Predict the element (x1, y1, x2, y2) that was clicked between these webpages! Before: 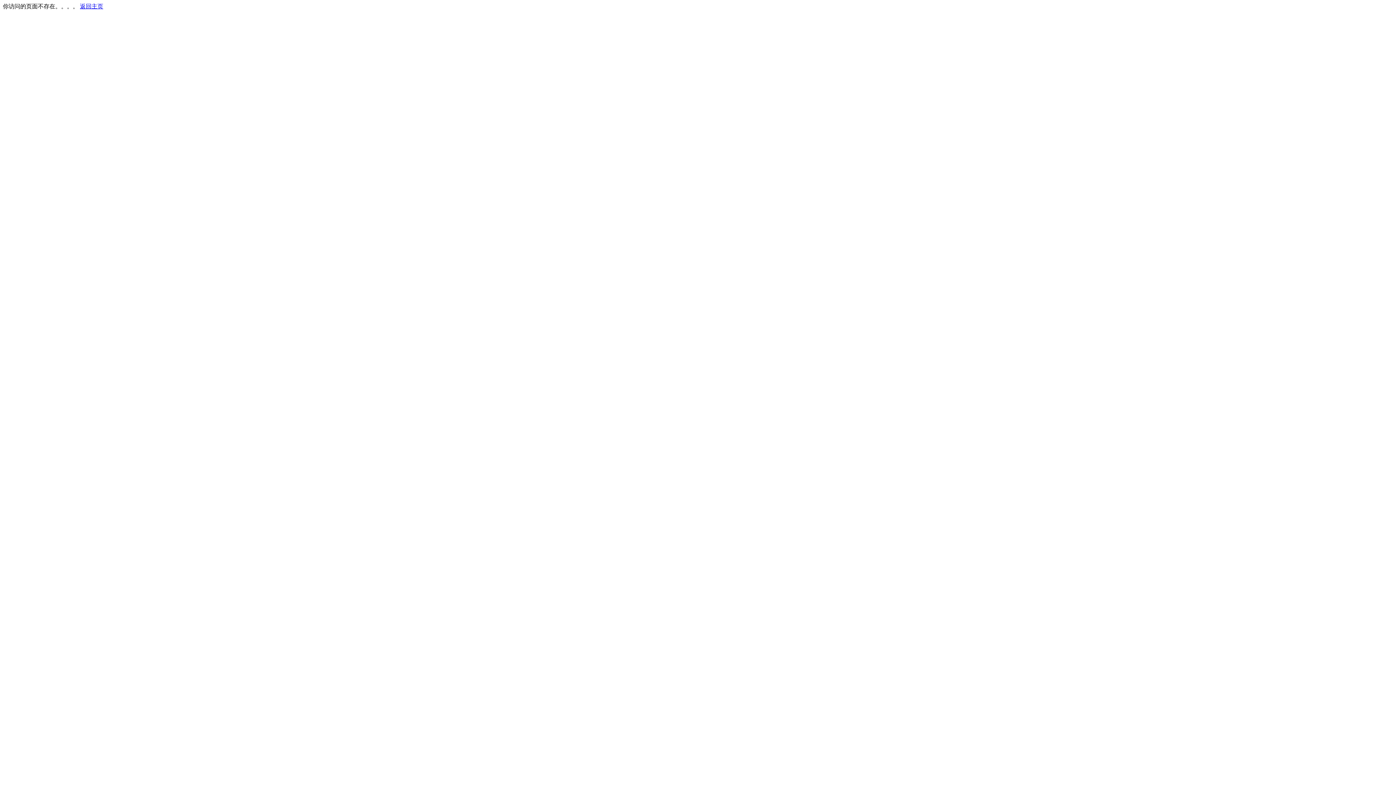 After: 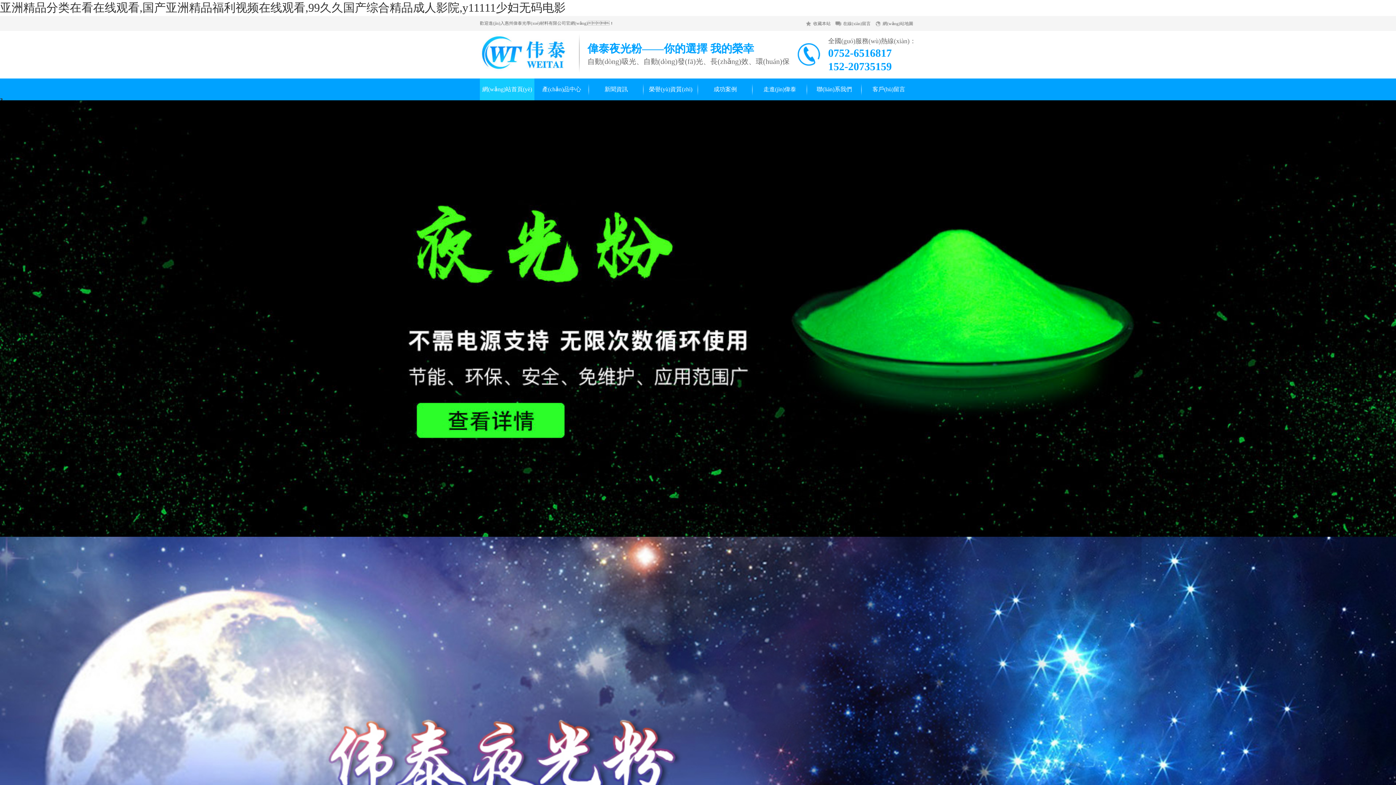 Action: label: 返回主页 bbox: (80, 3, 103, 9)